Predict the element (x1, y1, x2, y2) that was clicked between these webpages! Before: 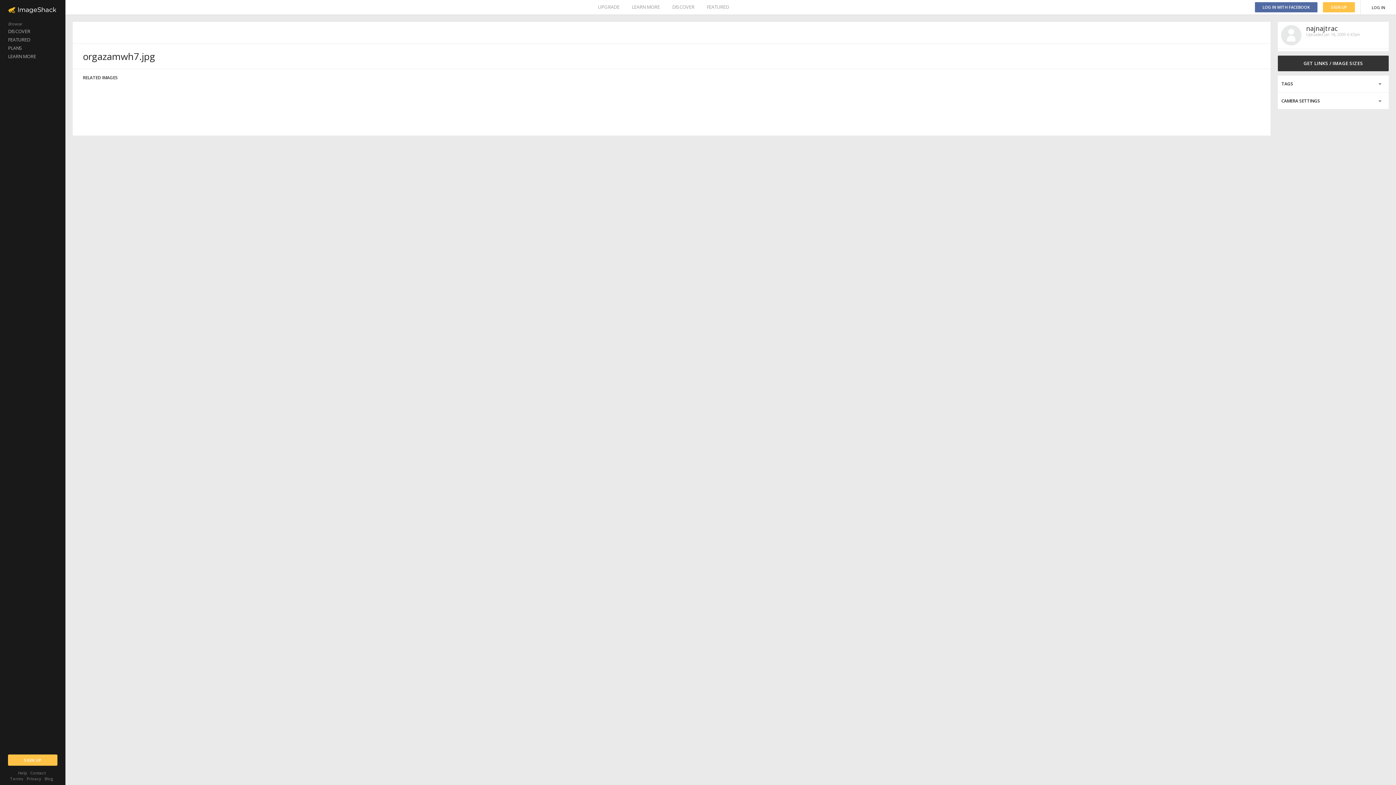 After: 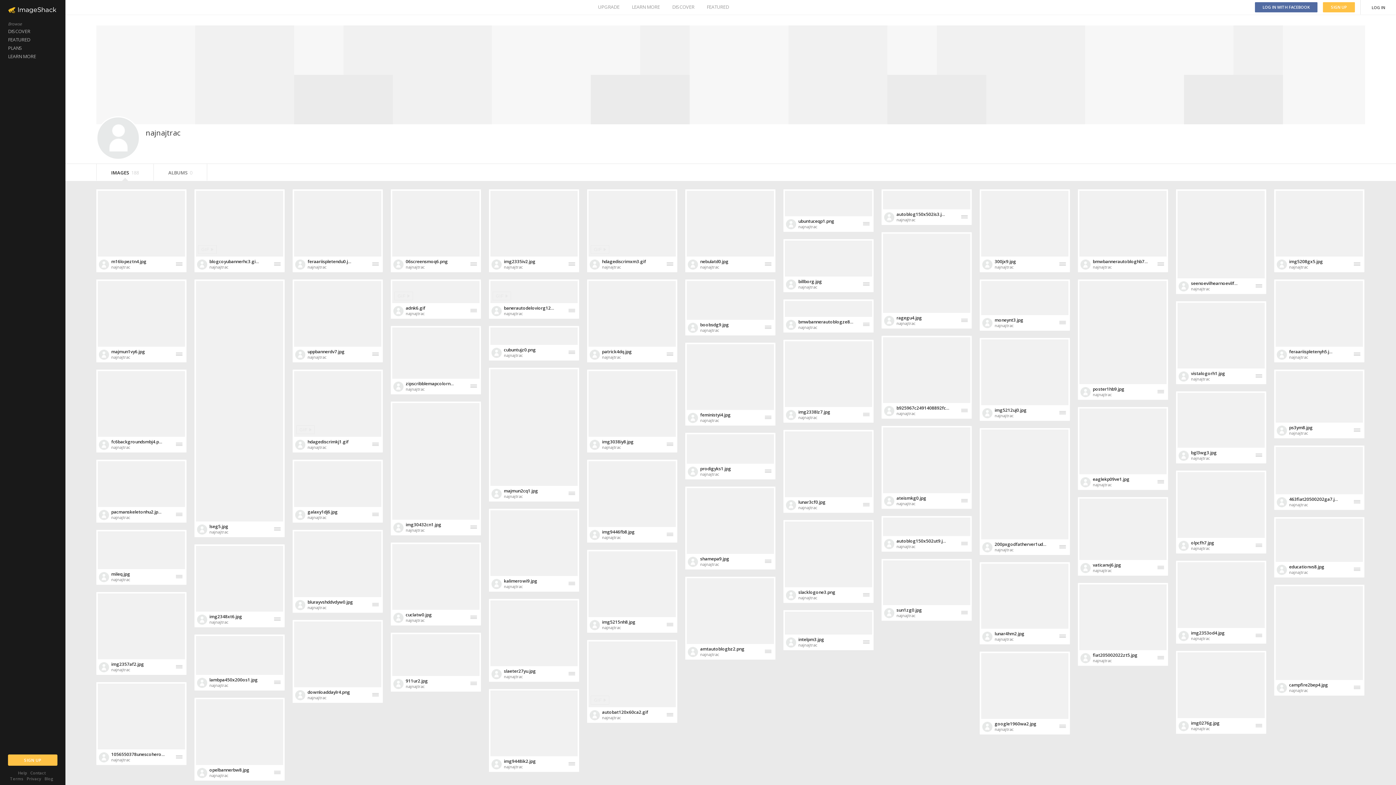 Action: label: najnajtrac bbox: (1306, 24, 1338, 32)